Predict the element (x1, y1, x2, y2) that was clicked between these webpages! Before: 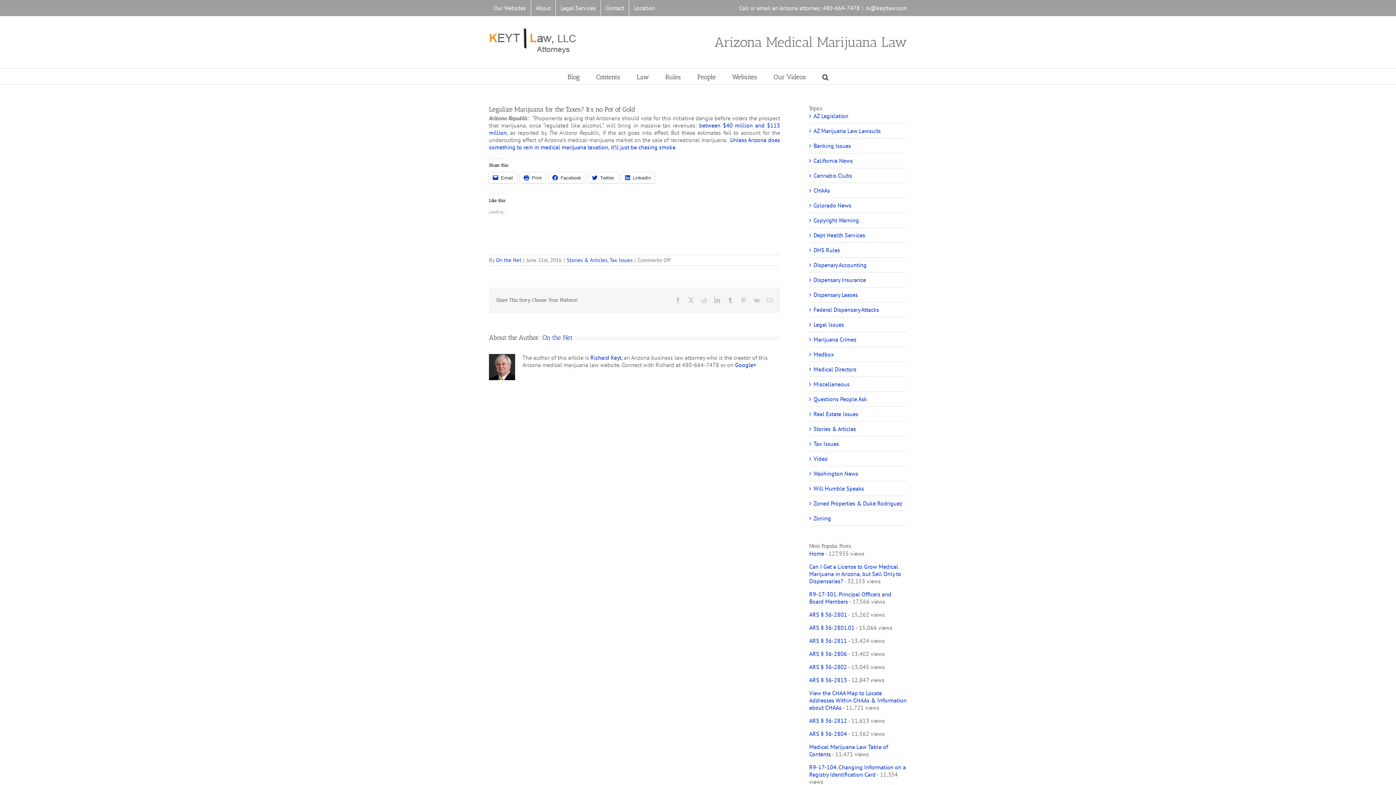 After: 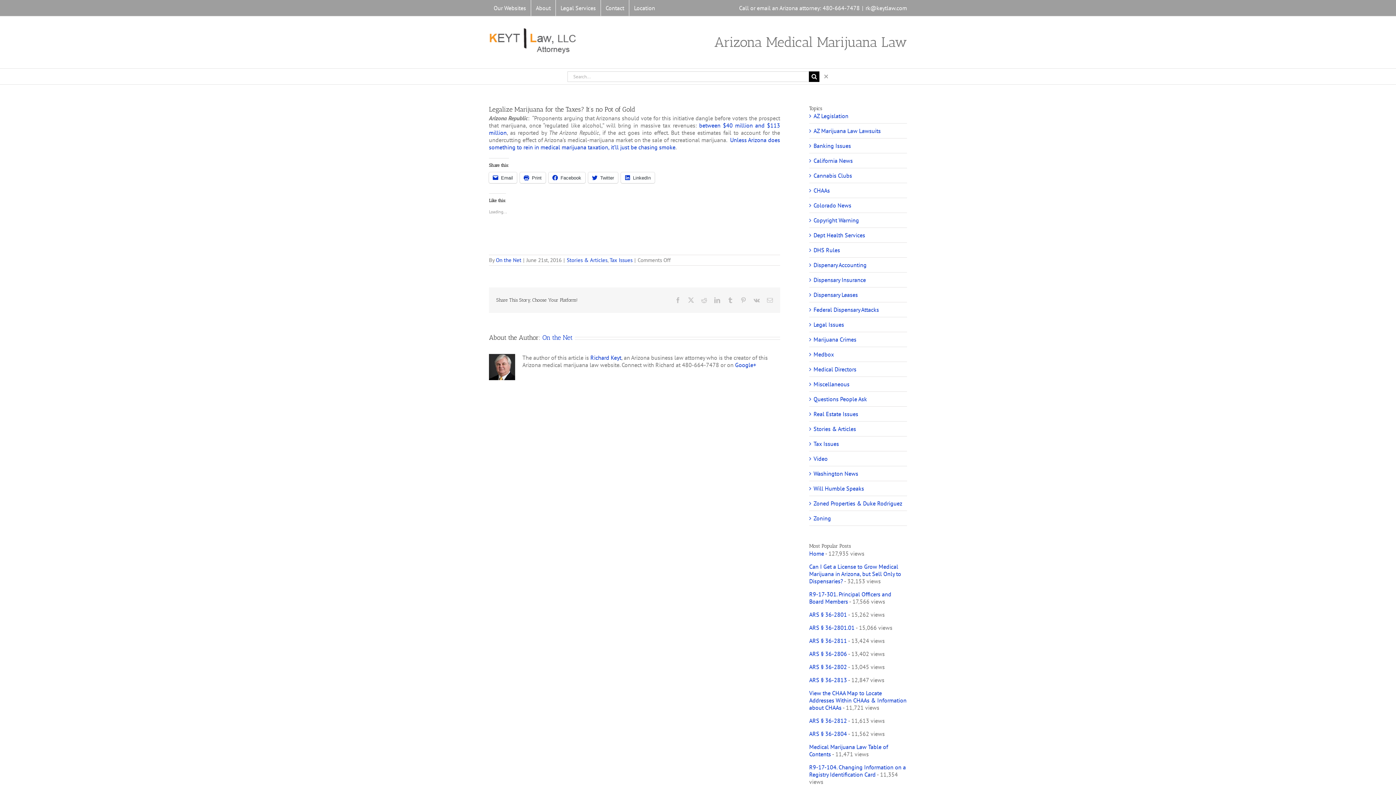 Action: bbox: (822, 68, 828, 84) label: Search